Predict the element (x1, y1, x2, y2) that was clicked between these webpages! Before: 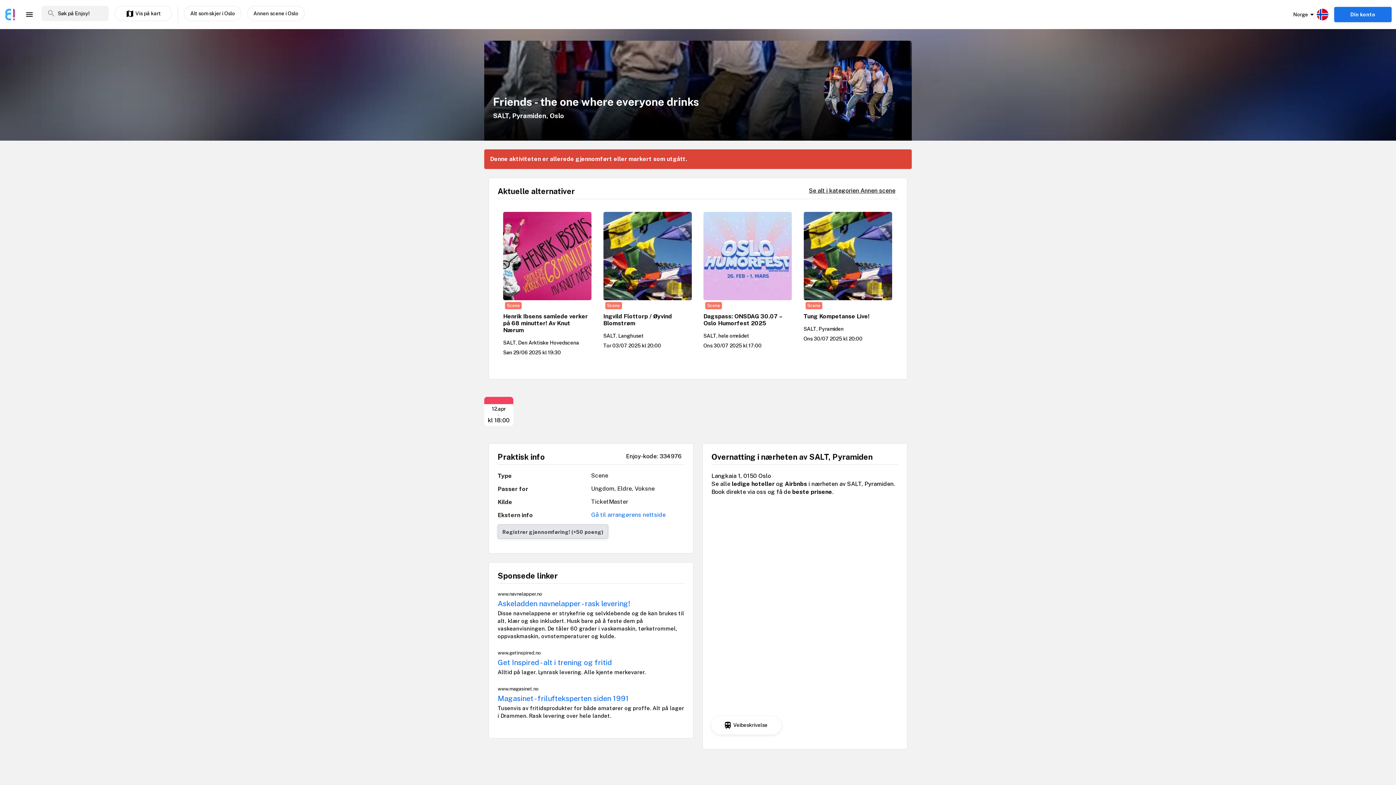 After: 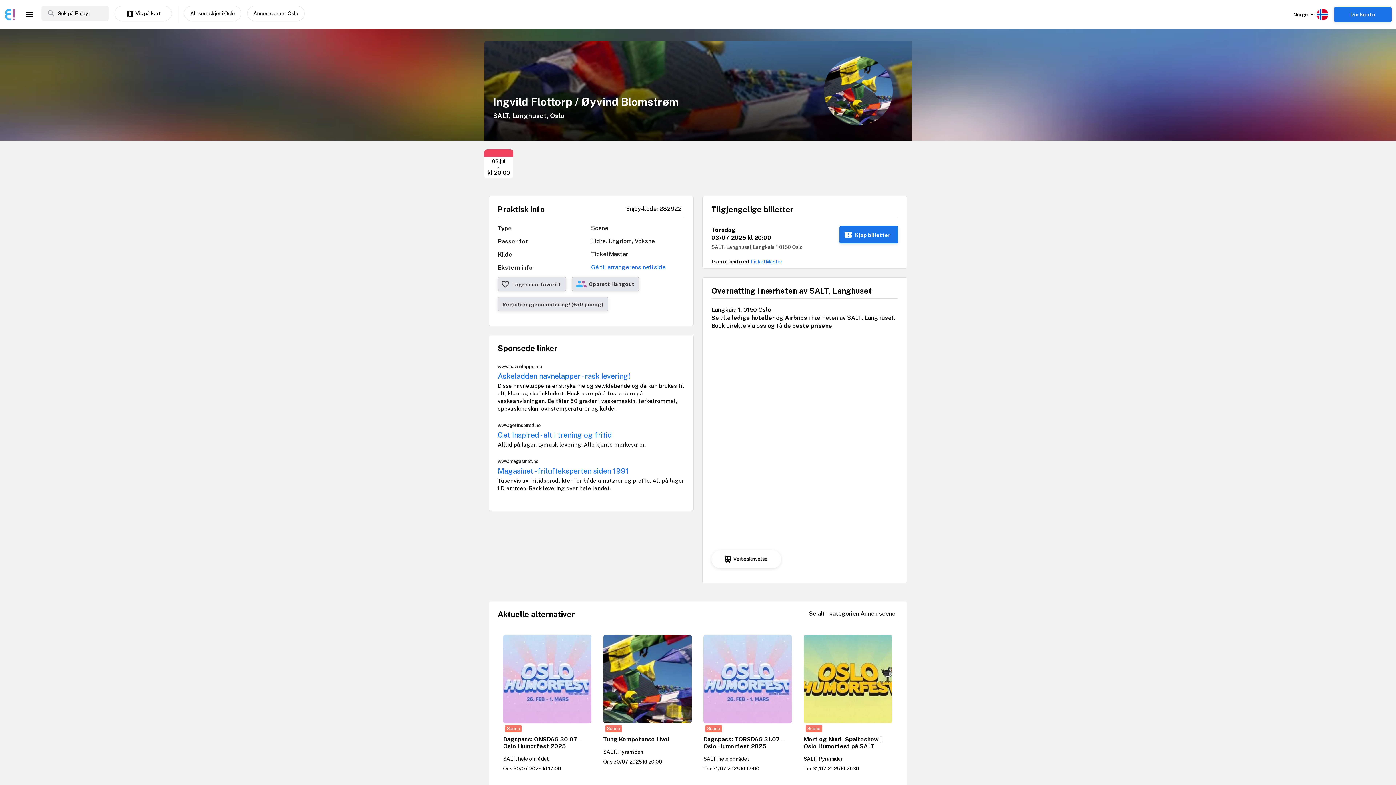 Action: label: Scene
Ingvild Flottorp / Øyvind Blomstrøm
SALT, Langhuset
Tor 03/07 2025 kl 20:00 bbox: (603, 212, 692, 349)